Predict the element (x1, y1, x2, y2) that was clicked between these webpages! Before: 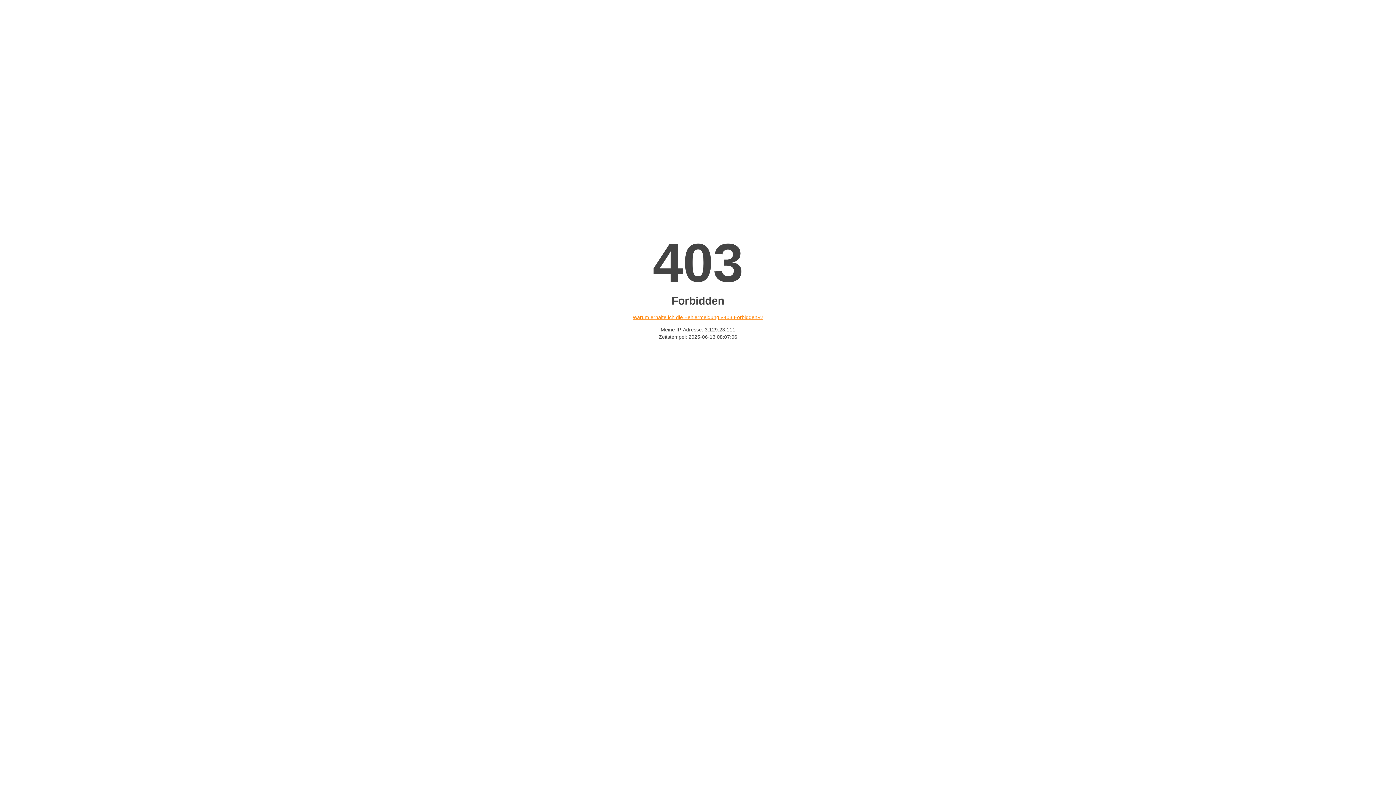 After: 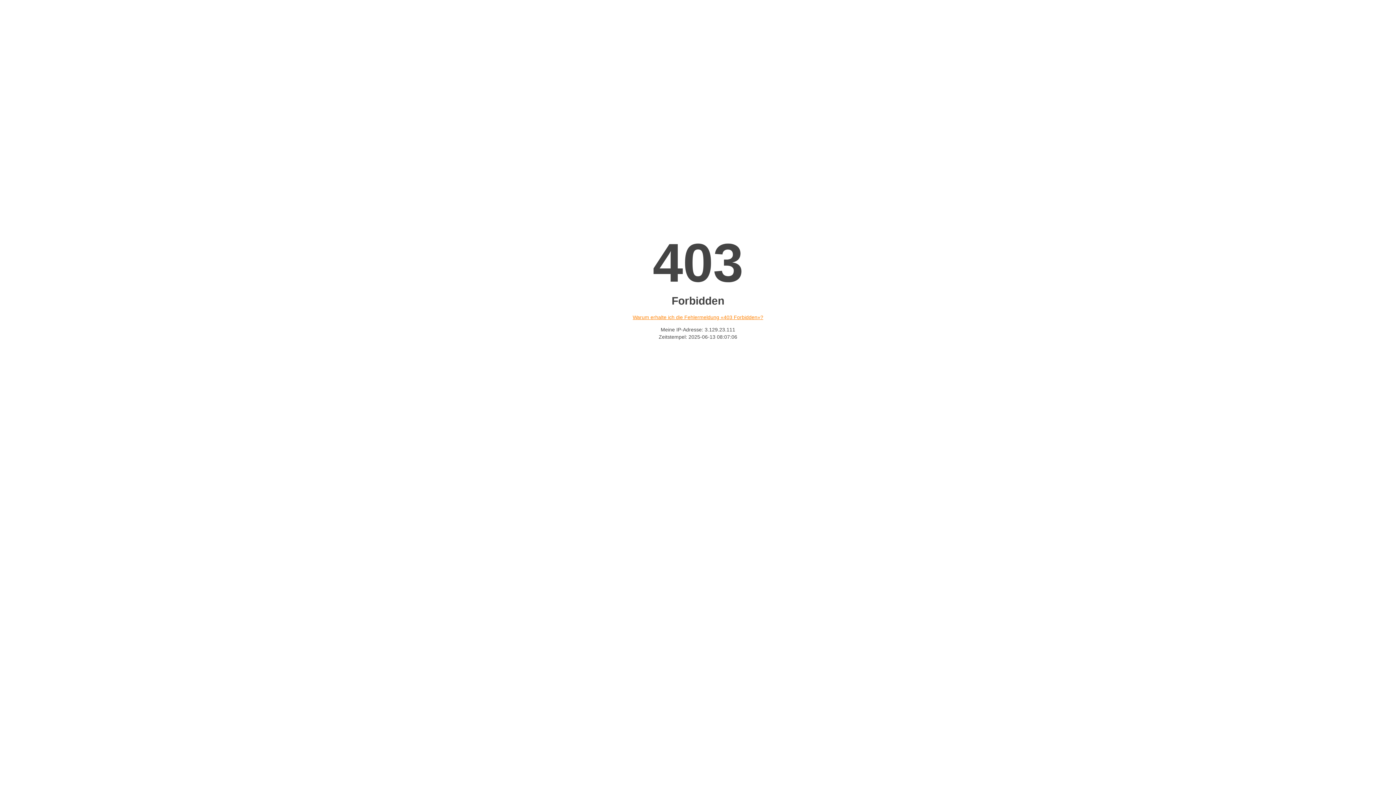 Action: label: Warum erhalte ich die Fehlermeldung «403 Forbidden»? bbox: (632, 314, 763, 320)